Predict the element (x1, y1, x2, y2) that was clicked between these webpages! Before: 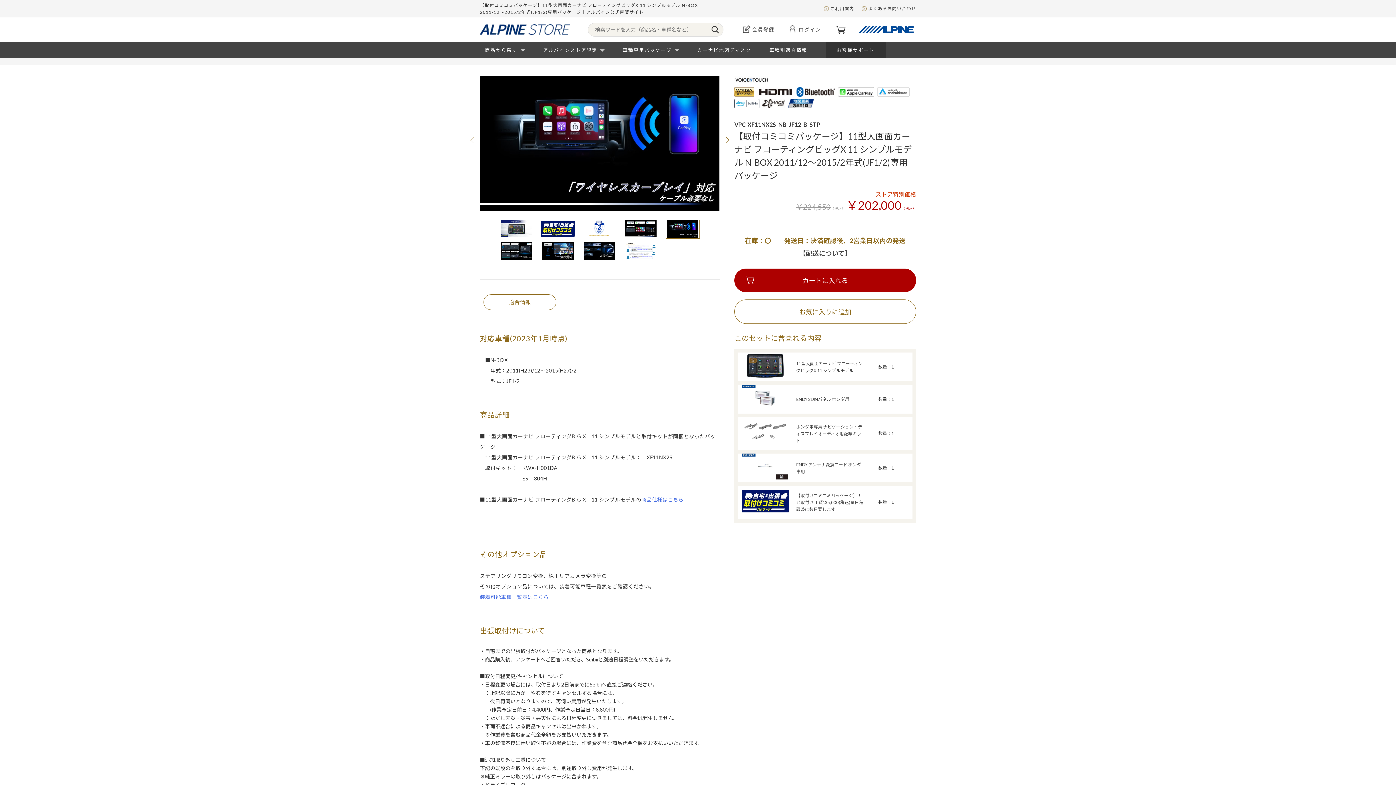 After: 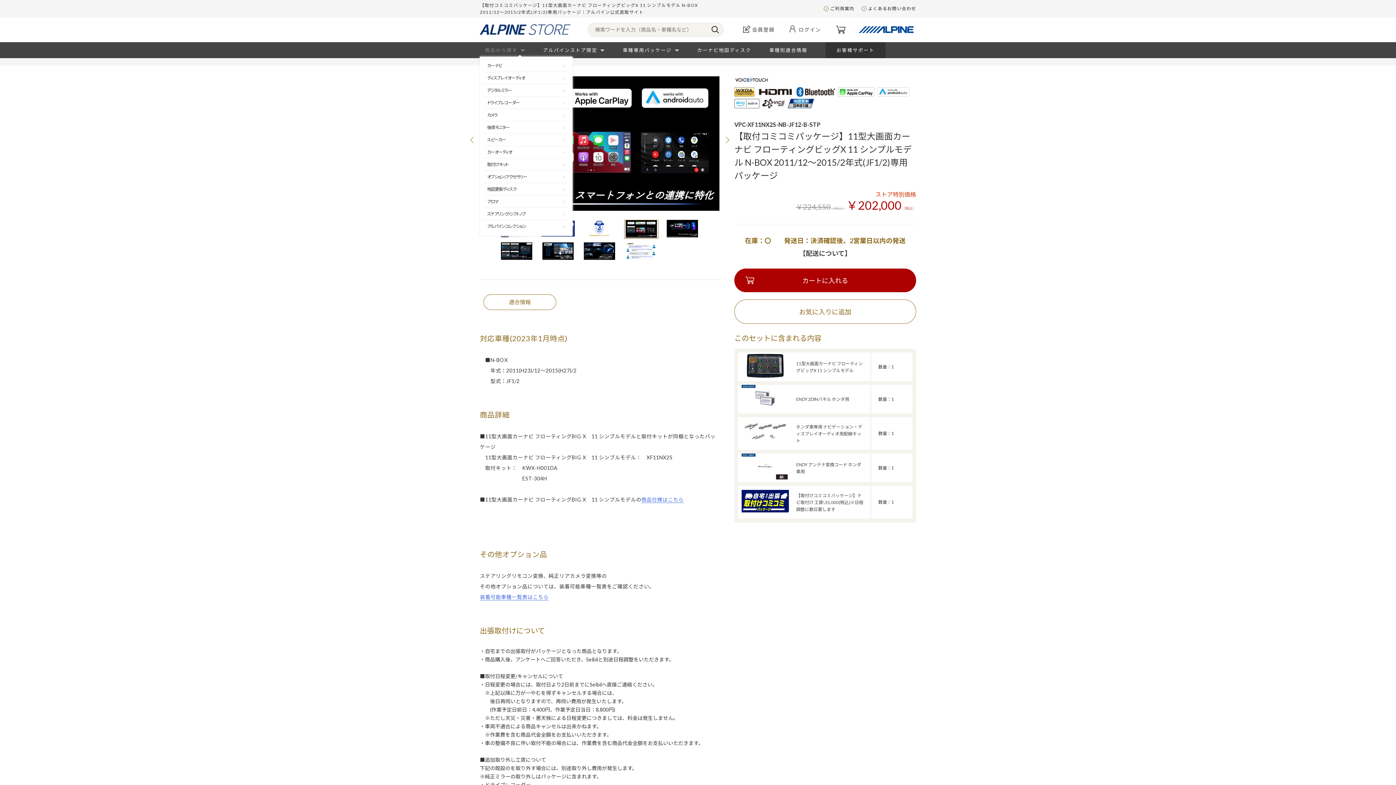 Action: label: 商品から探す bbox: (480, 42, 524, 57)